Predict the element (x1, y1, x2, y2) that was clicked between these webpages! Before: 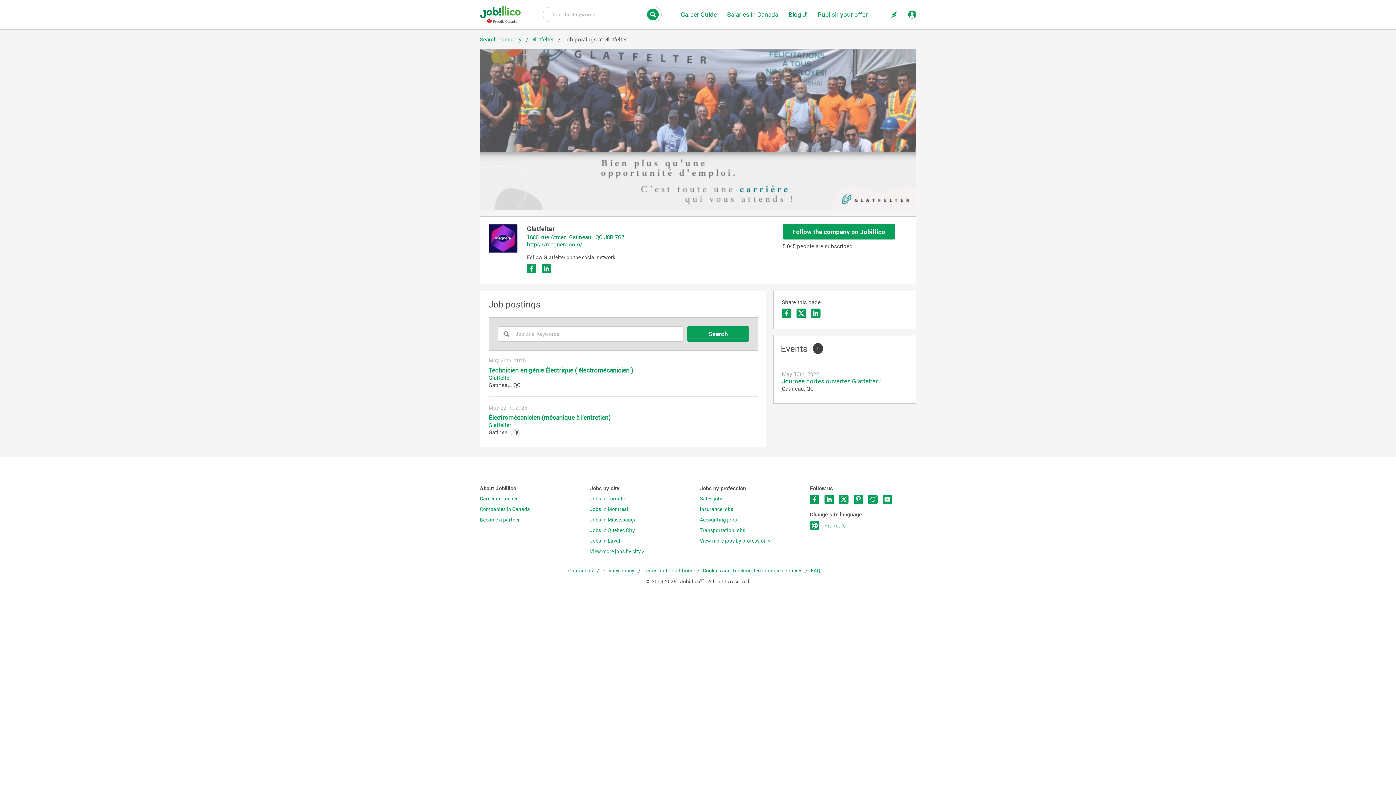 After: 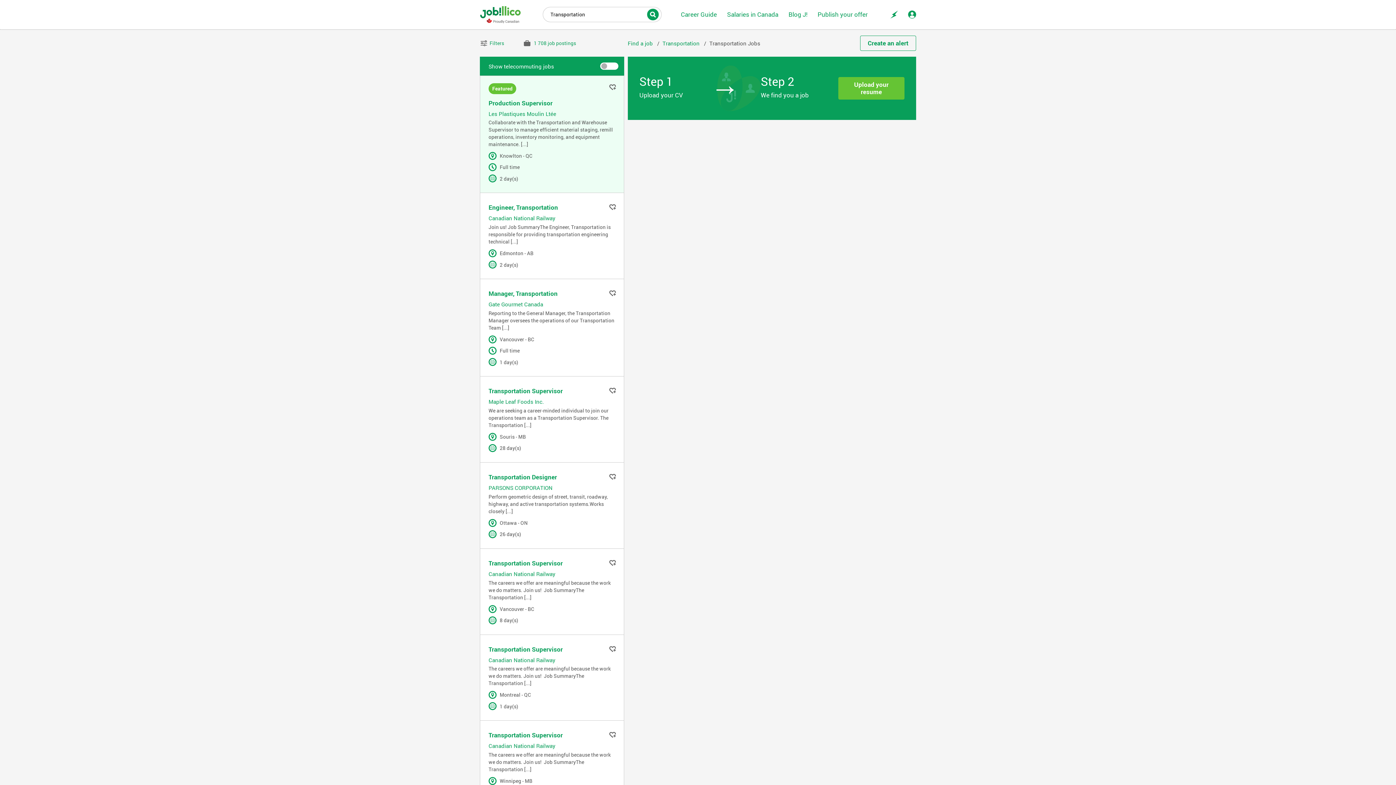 Action: bbox: (700, 527, 745, 533) label: Transportation jobs